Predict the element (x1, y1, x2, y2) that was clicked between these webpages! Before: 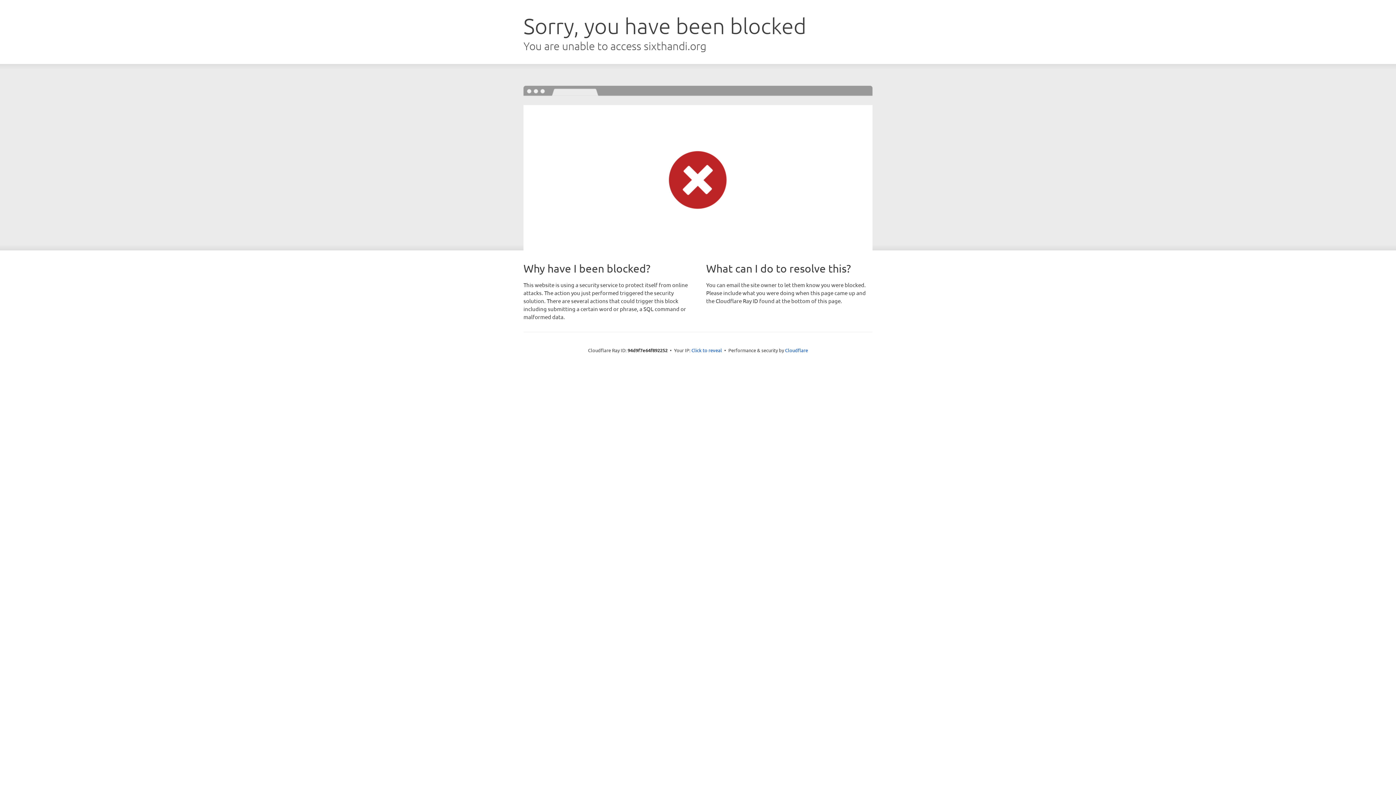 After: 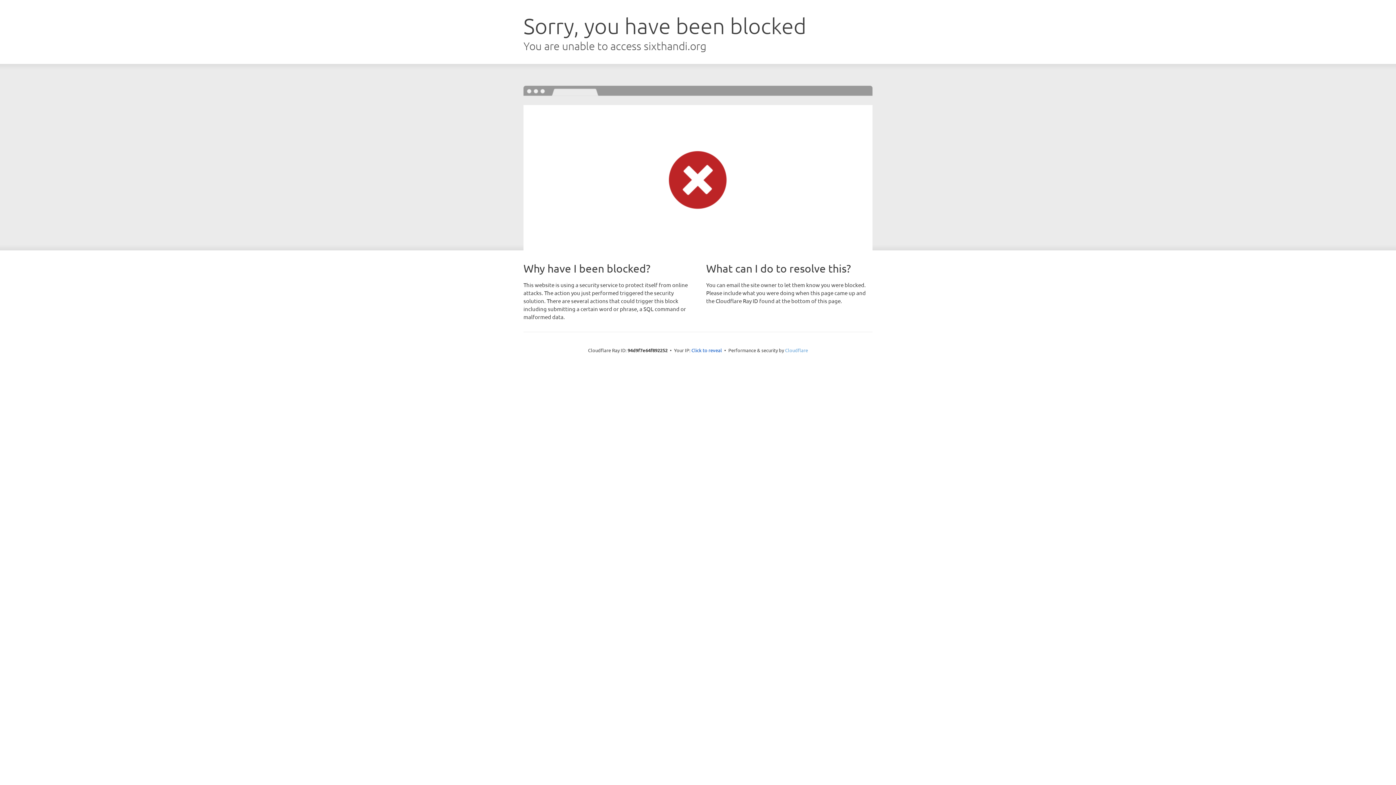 Action: label: Cloudflare bbox: (785, 347, 808, 353)